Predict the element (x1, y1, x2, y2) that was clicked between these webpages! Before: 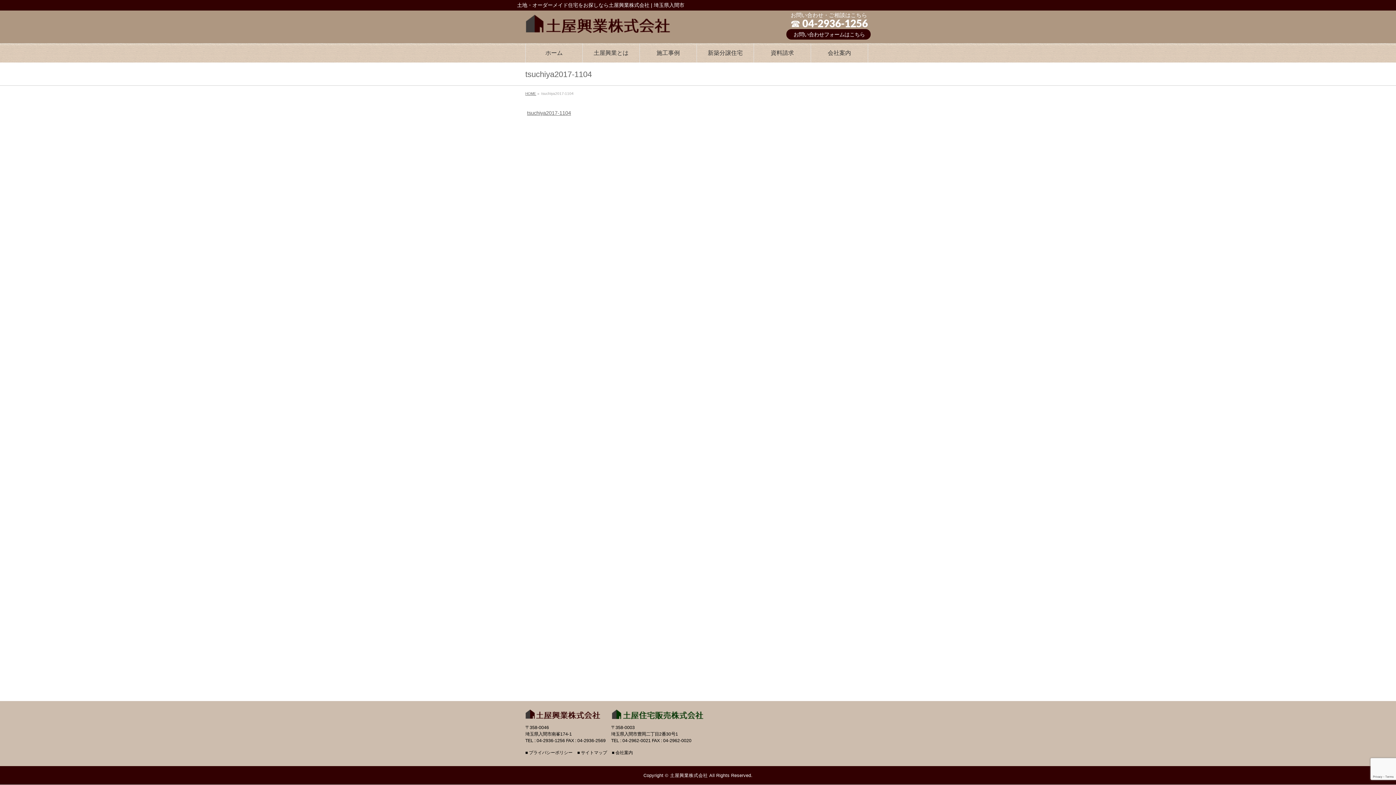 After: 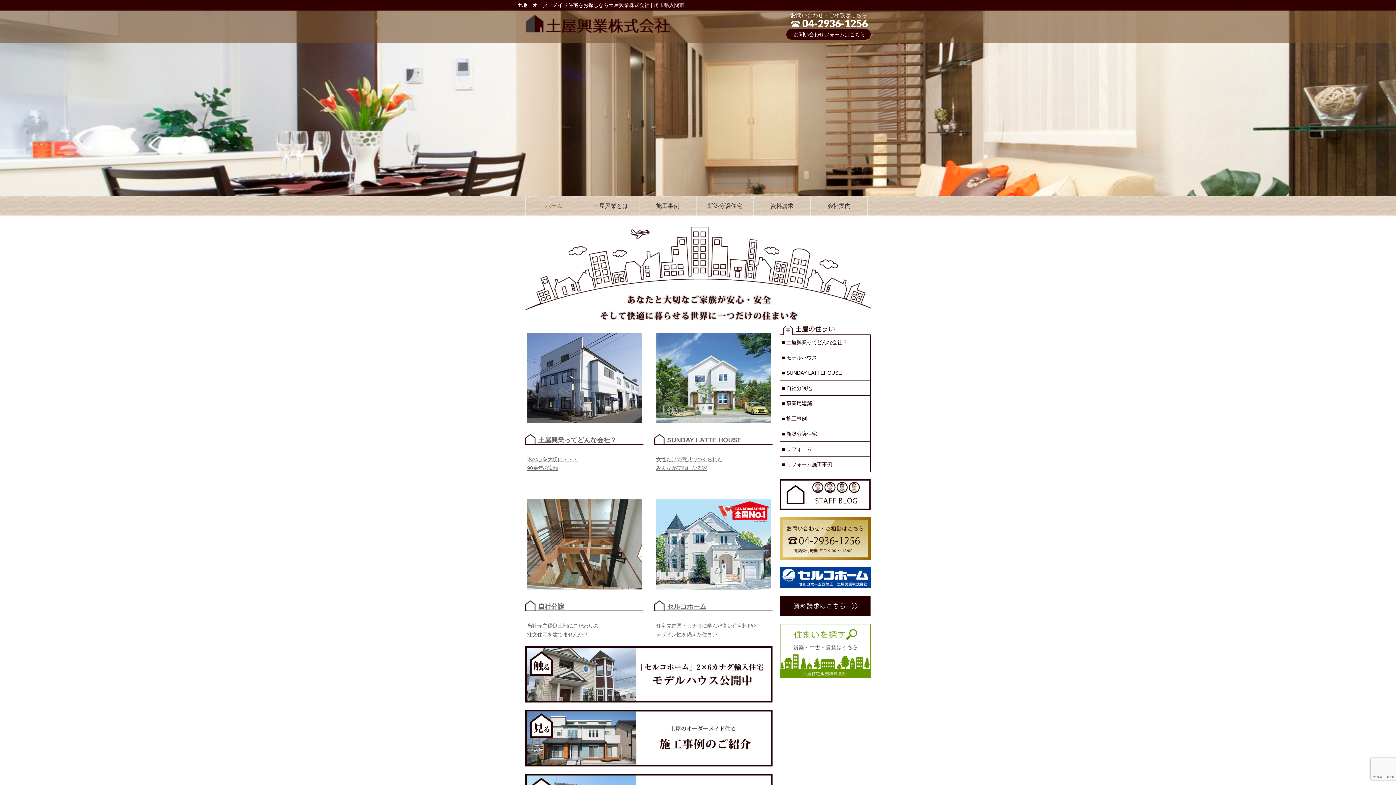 Action: label: ホーム bbox: (525, 43, 582, 62)